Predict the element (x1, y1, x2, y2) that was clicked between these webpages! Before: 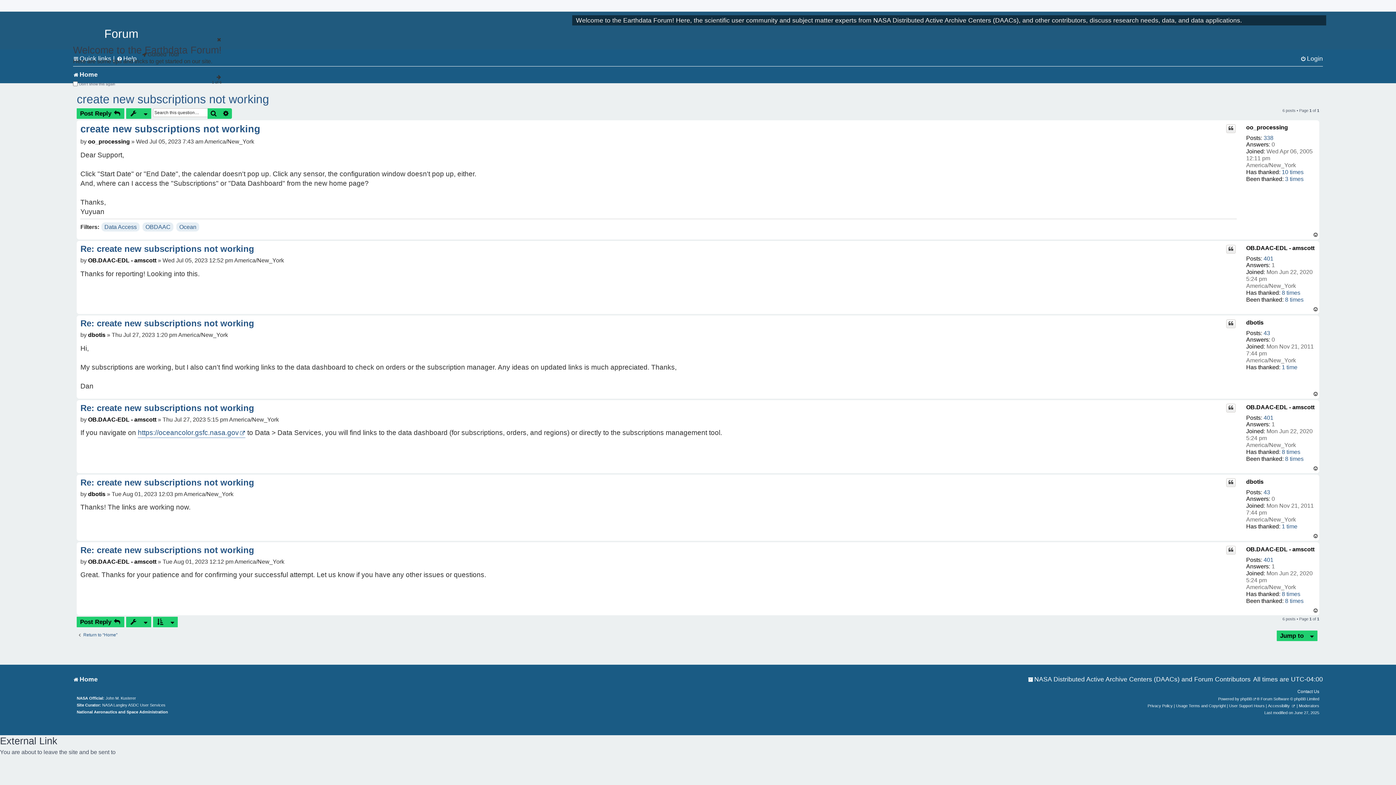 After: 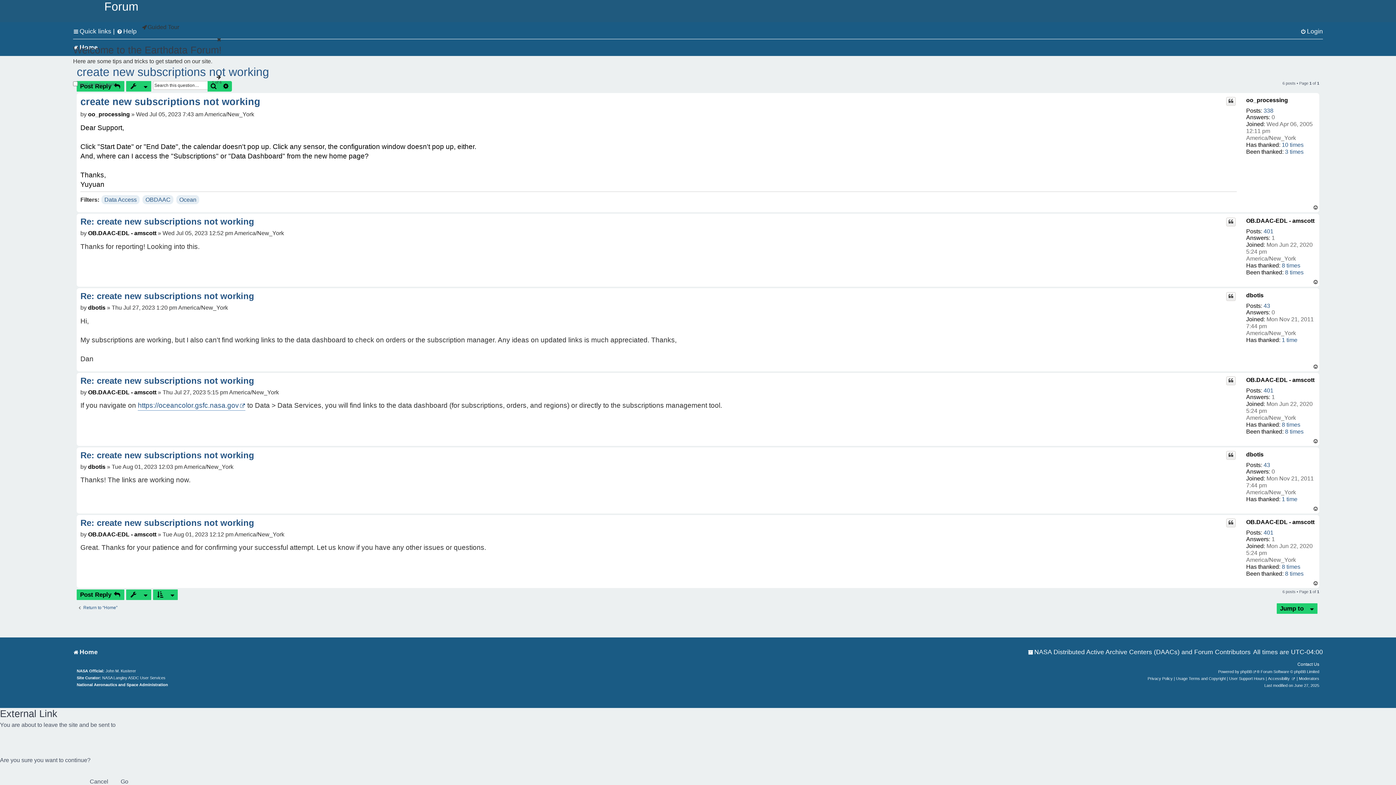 Action: label: create new subscriptions not working bbox: (80, 122, 277, 135)